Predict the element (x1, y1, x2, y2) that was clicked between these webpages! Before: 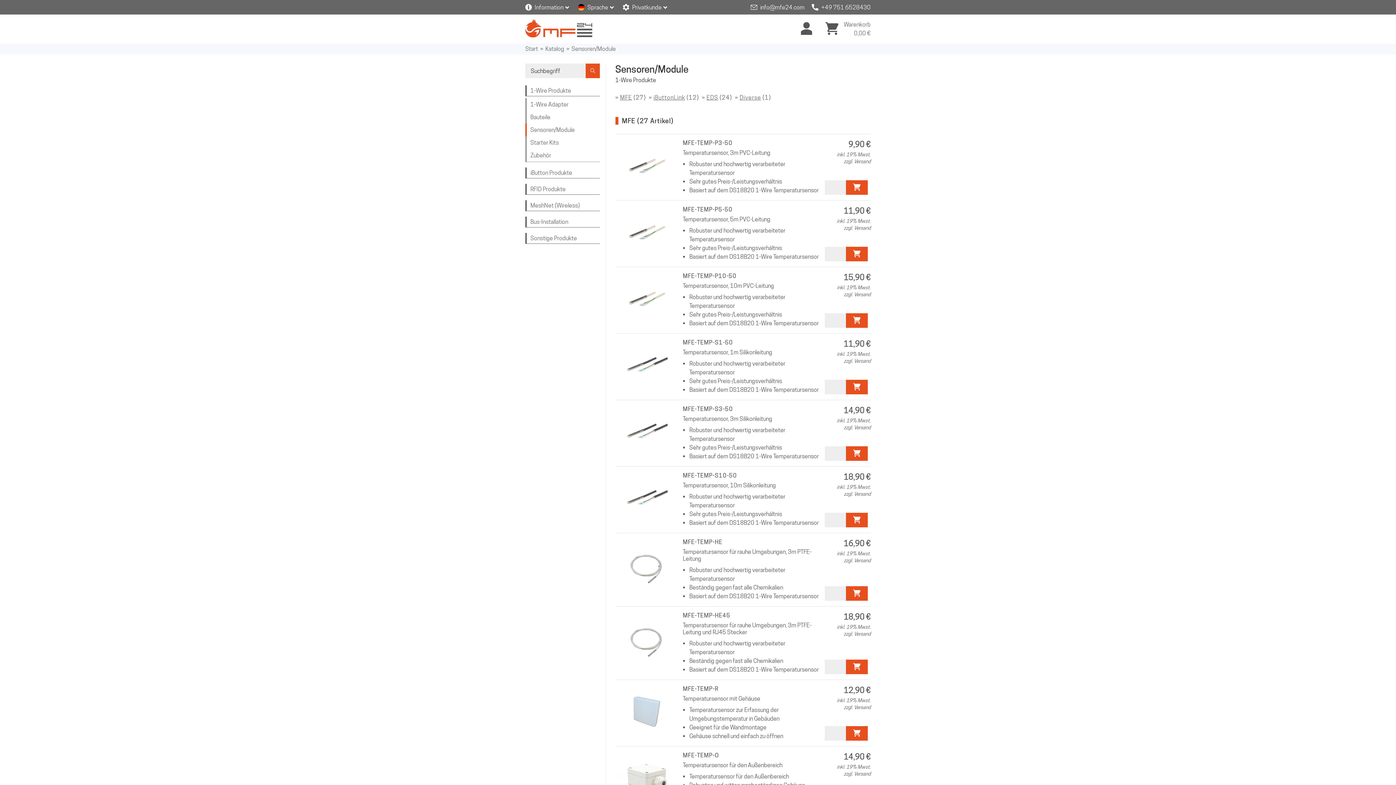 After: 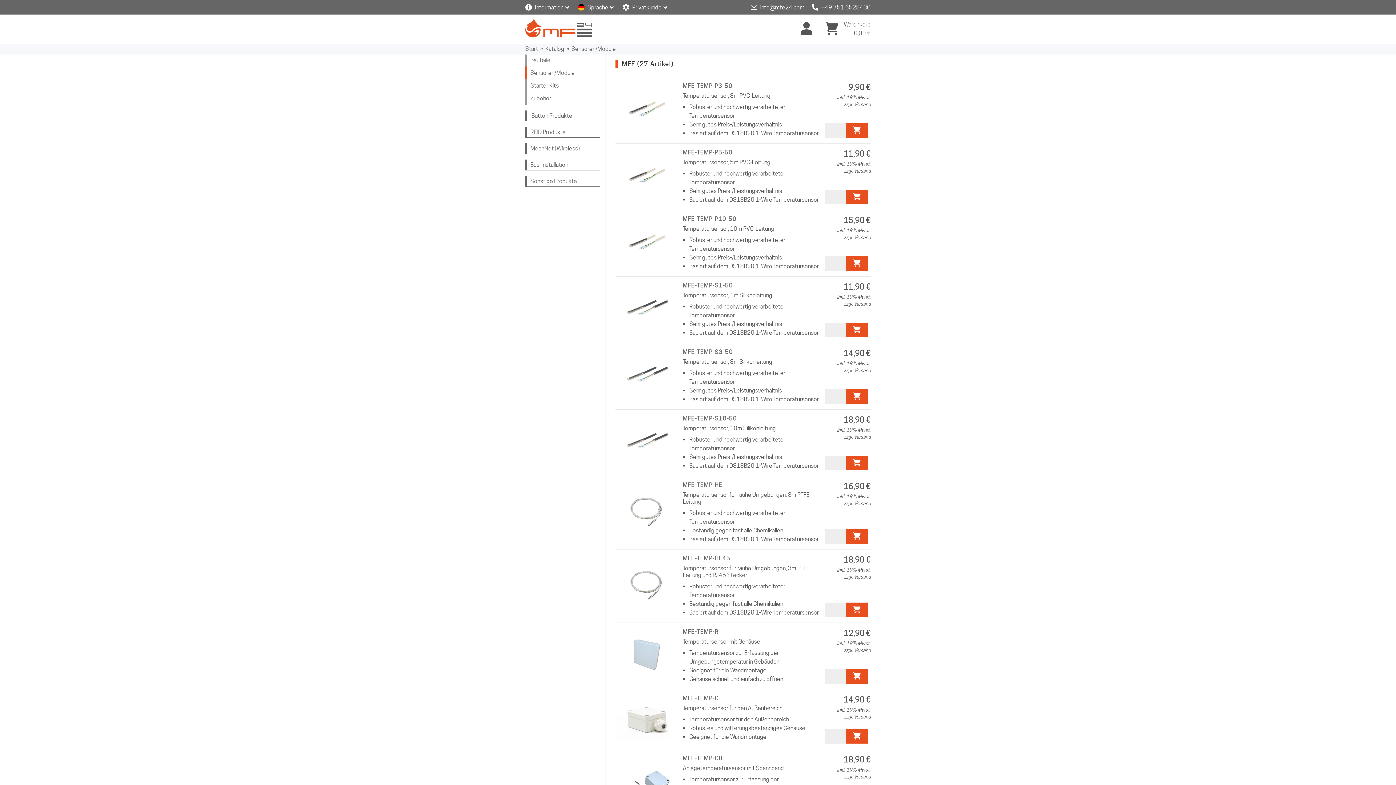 Action: bbox: (620, 94, 632, 101) label: MFE